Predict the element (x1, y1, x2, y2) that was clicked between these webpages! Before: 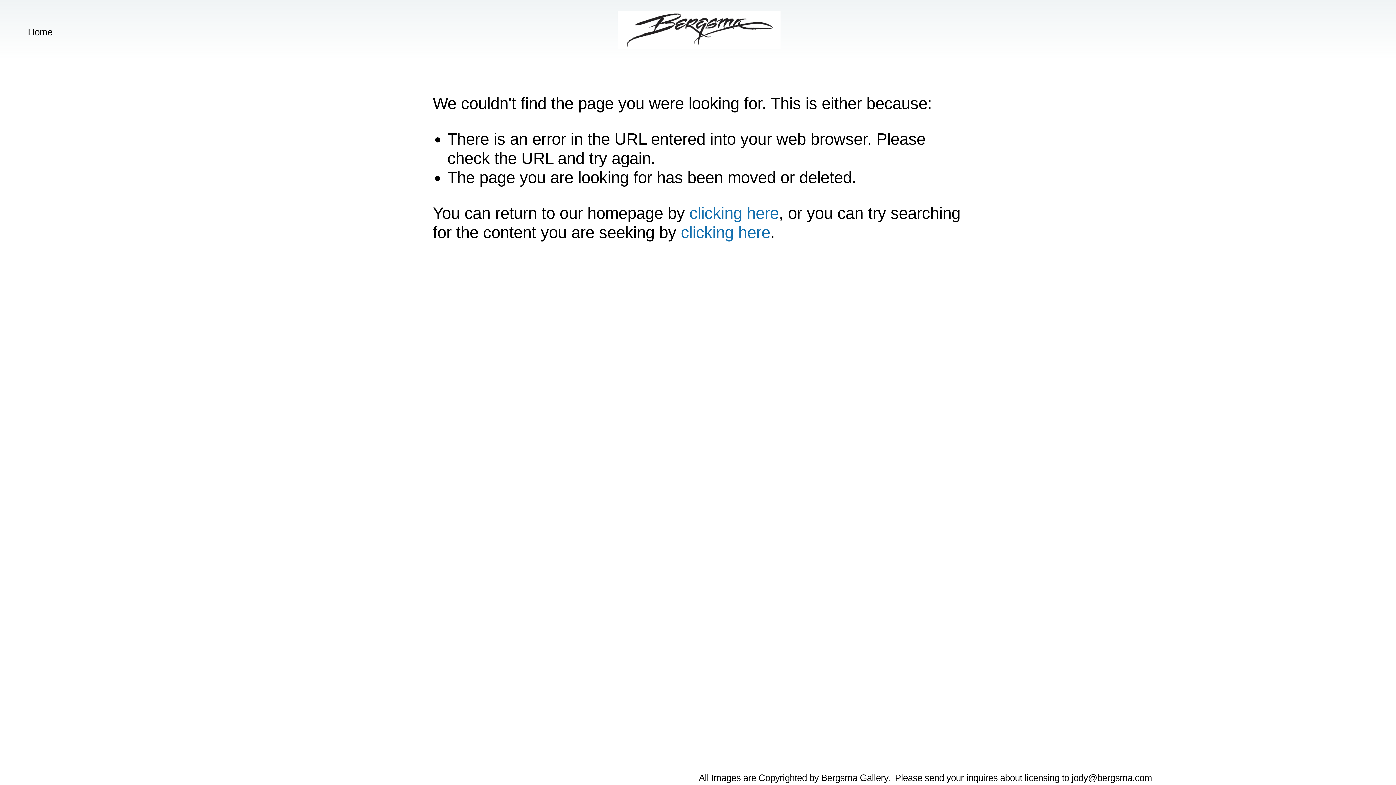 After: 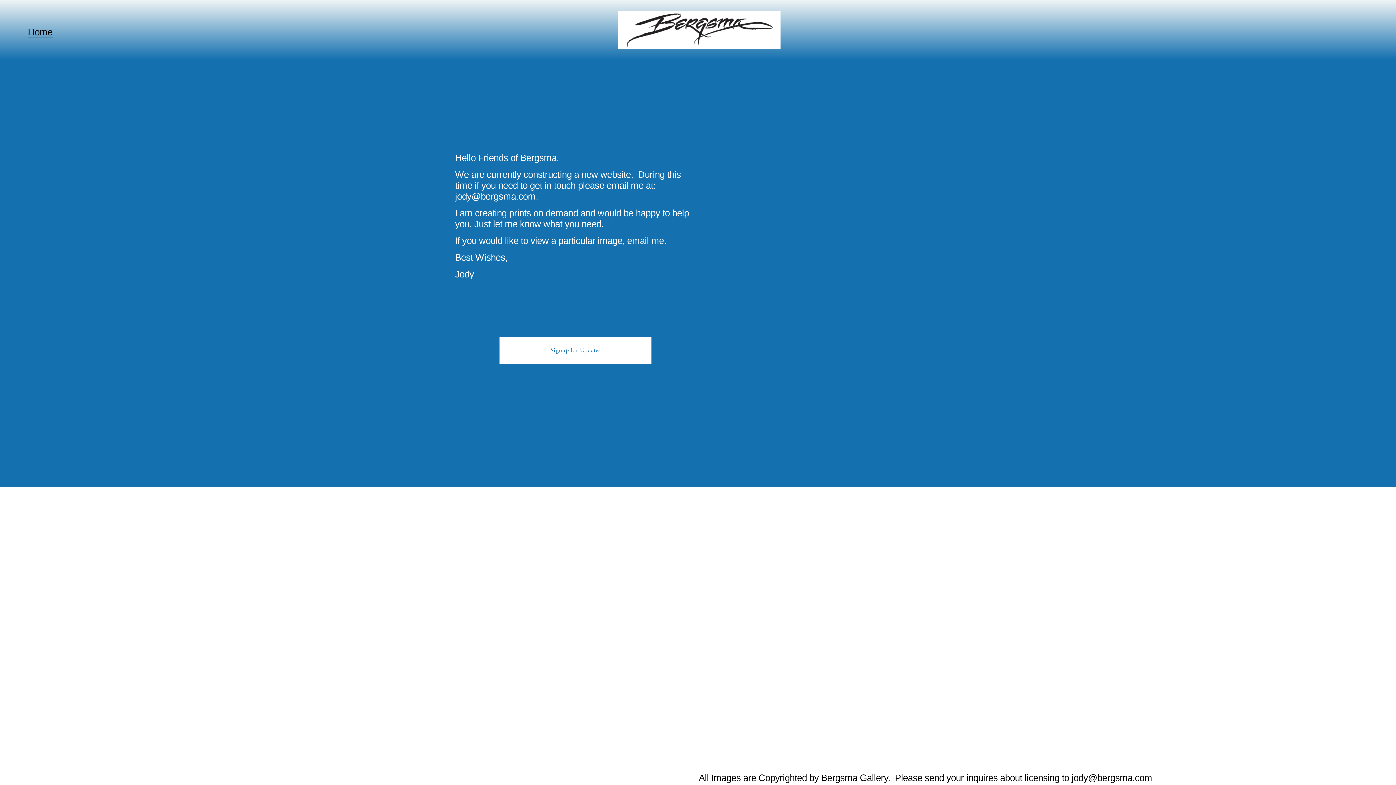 Action: label: clicking here bbox: (689, 203, 779, 222)